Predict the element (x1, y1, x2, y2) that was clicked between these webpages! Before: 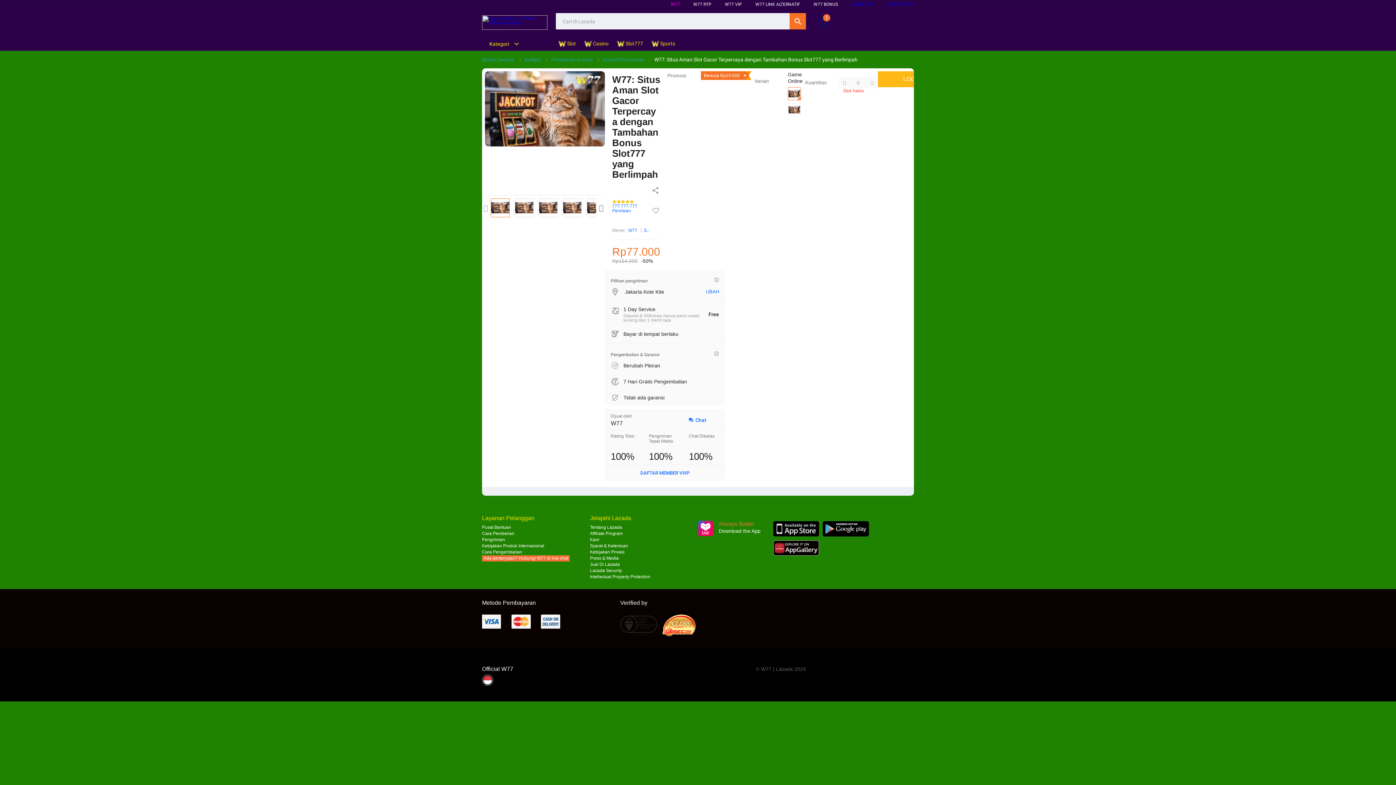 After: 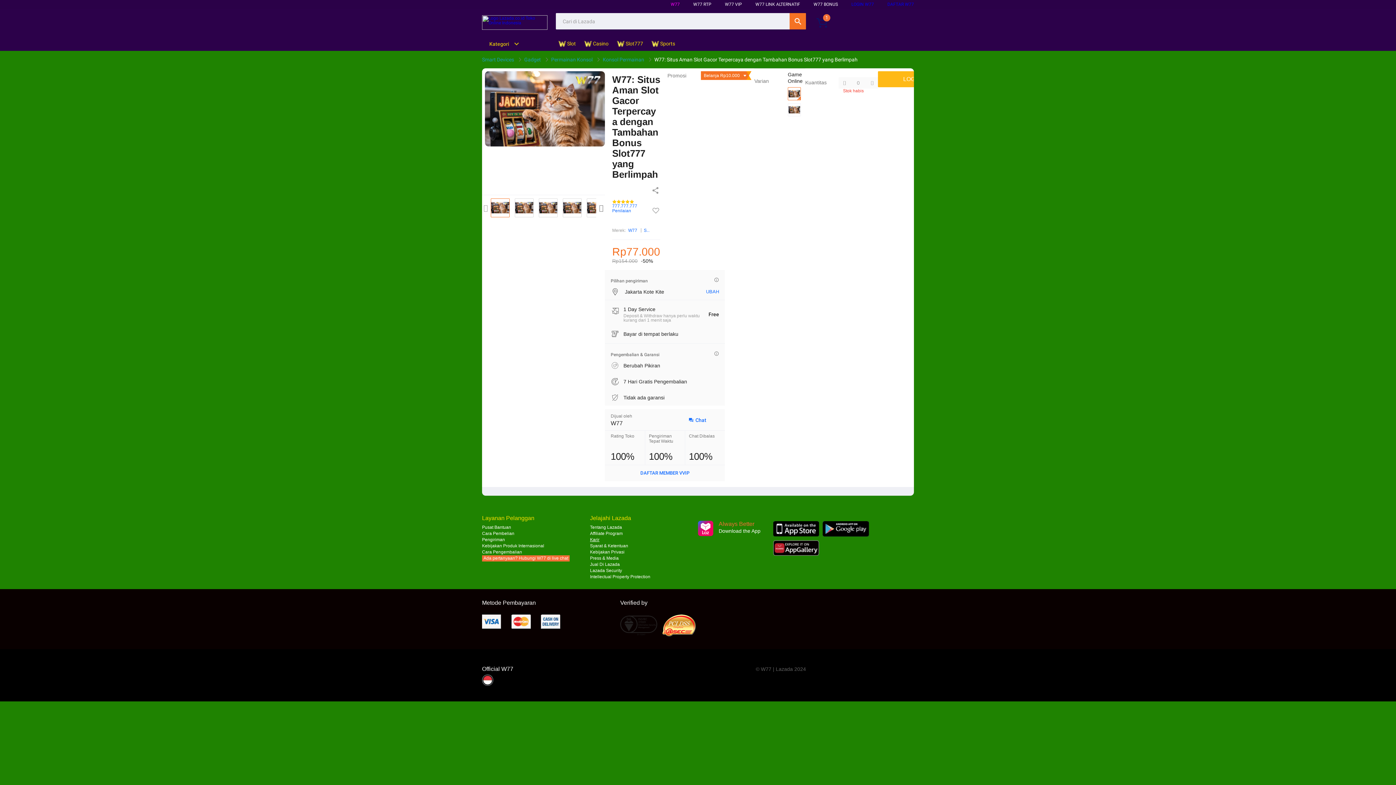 Action: bbox: (590, 537, 599, 542) label: Karir